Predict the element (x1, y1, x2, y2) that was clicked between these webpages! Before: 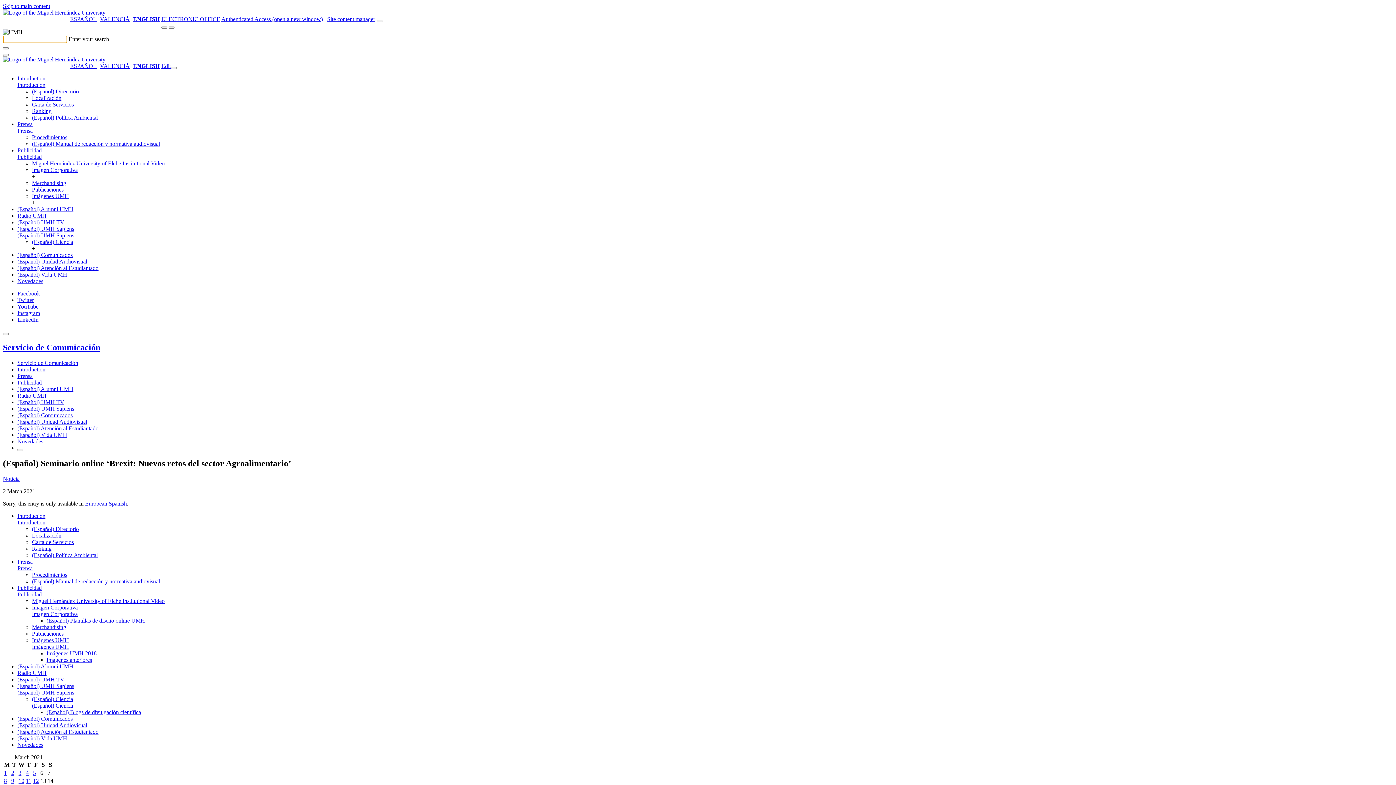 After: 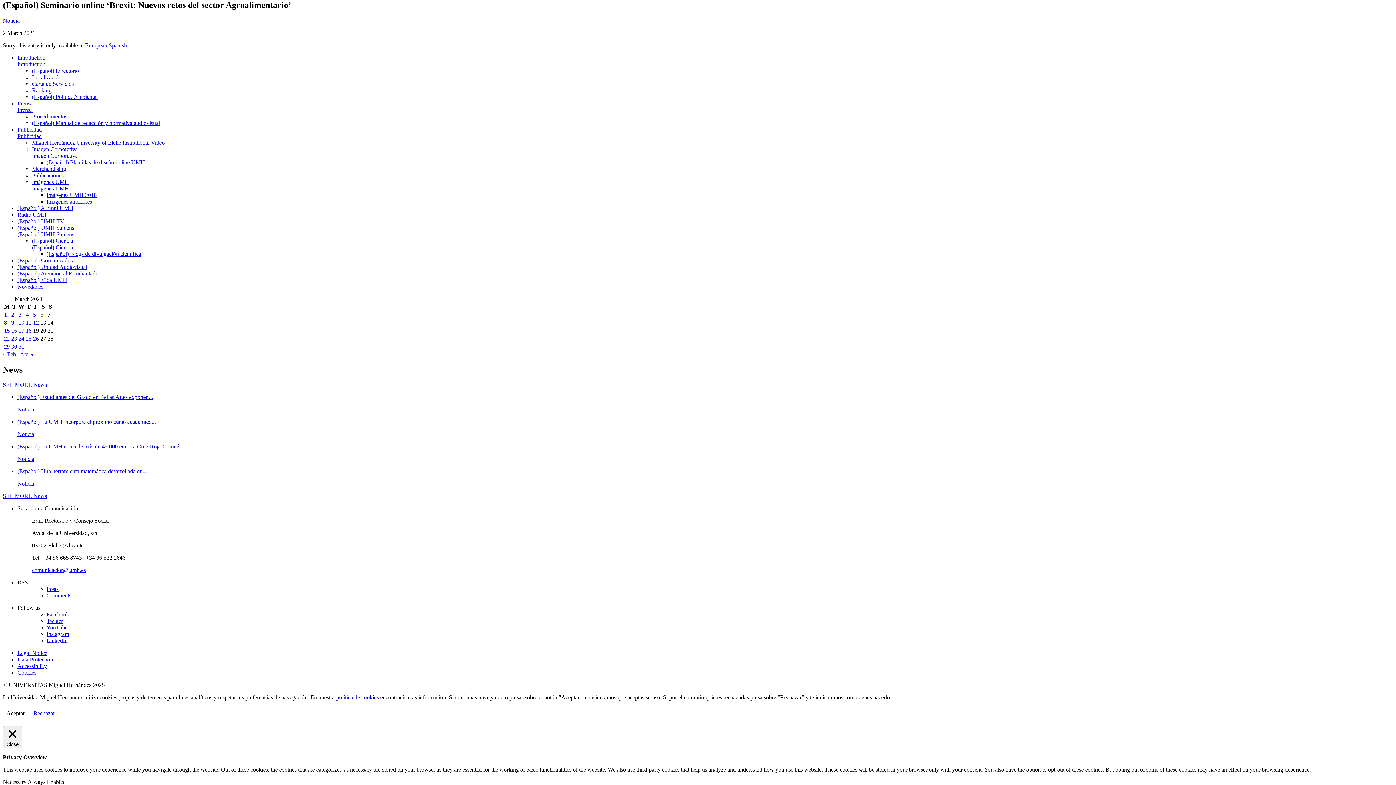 Action: label: Skip to main content bbox: (2, 2, 50, 9)